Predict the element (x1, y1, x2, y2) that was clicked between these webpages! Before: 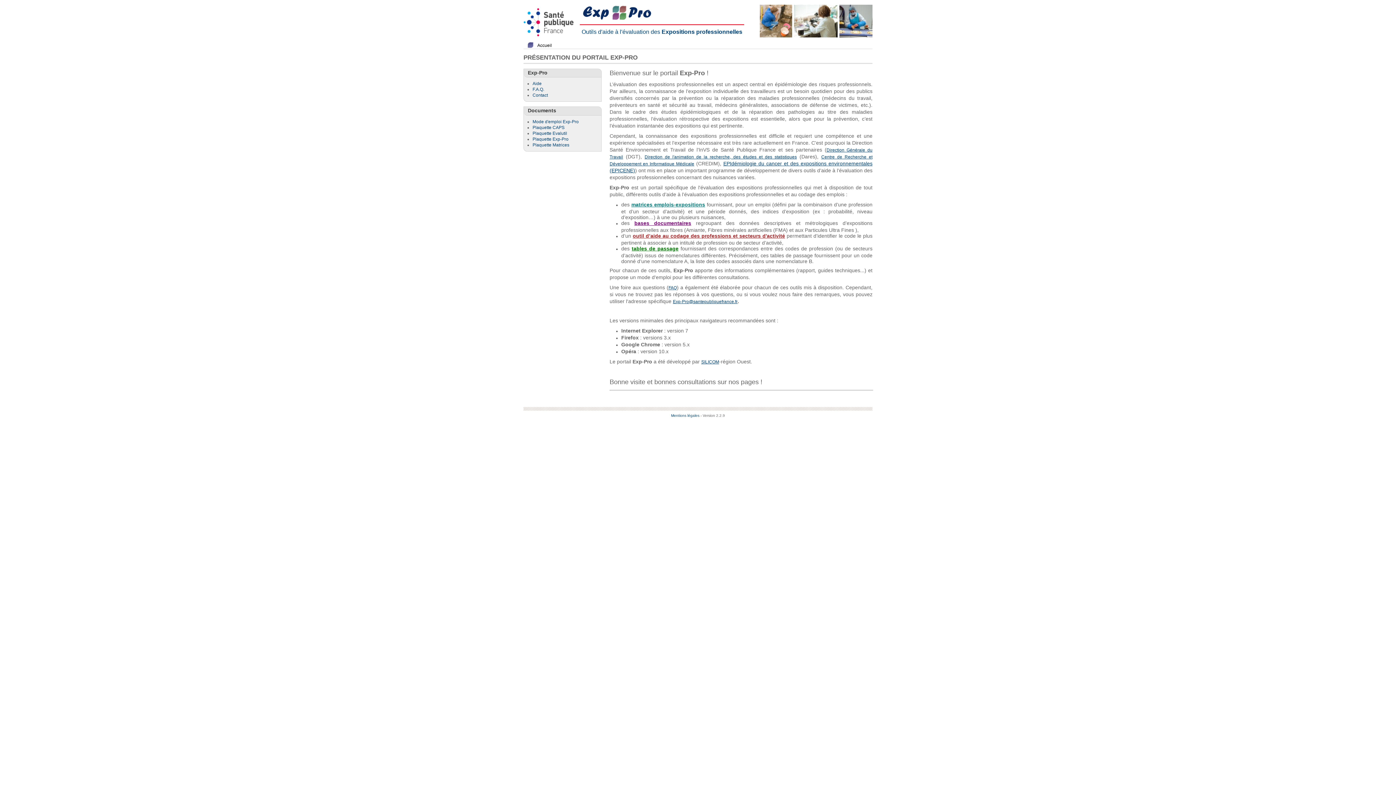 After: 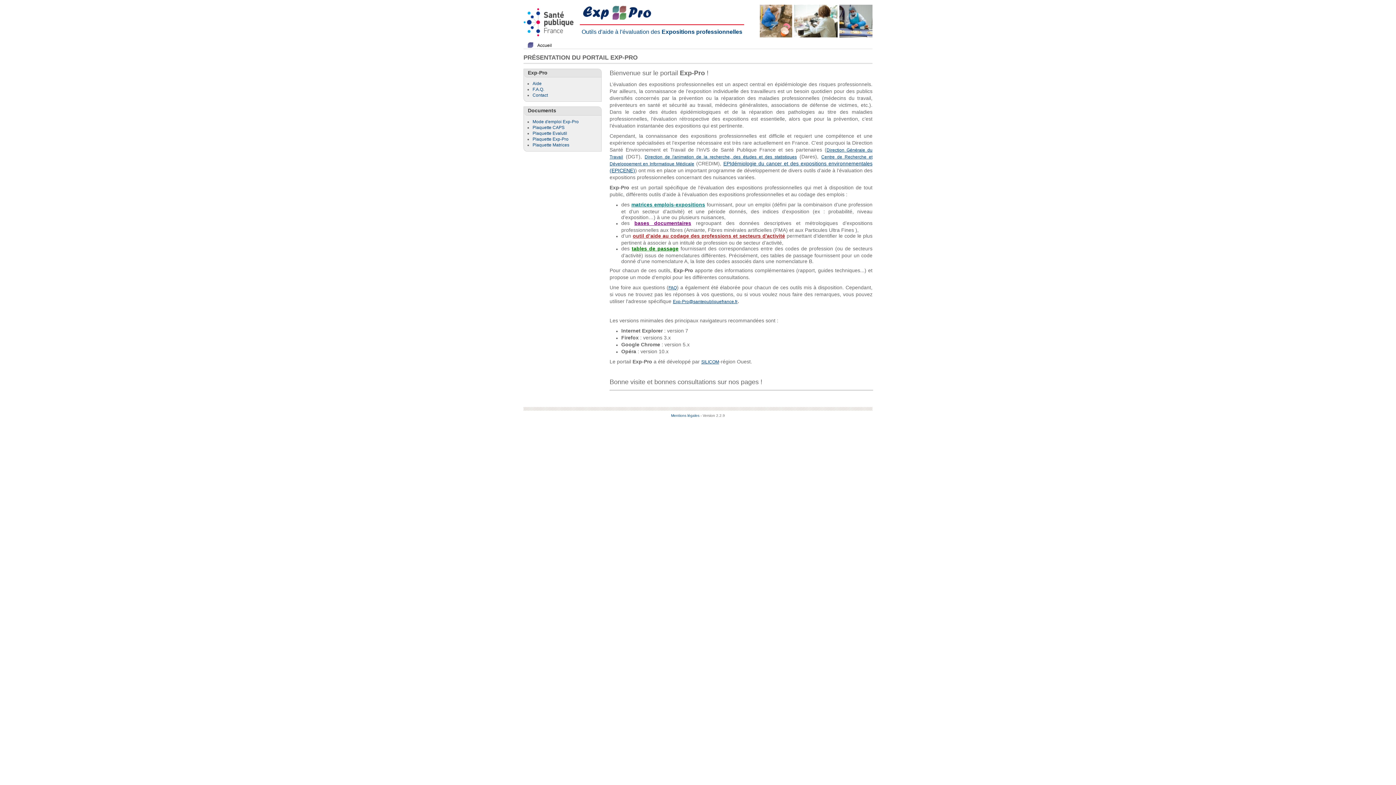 Action: bbox: (532, 130, 567, 135) label: Plaquette Evalutil